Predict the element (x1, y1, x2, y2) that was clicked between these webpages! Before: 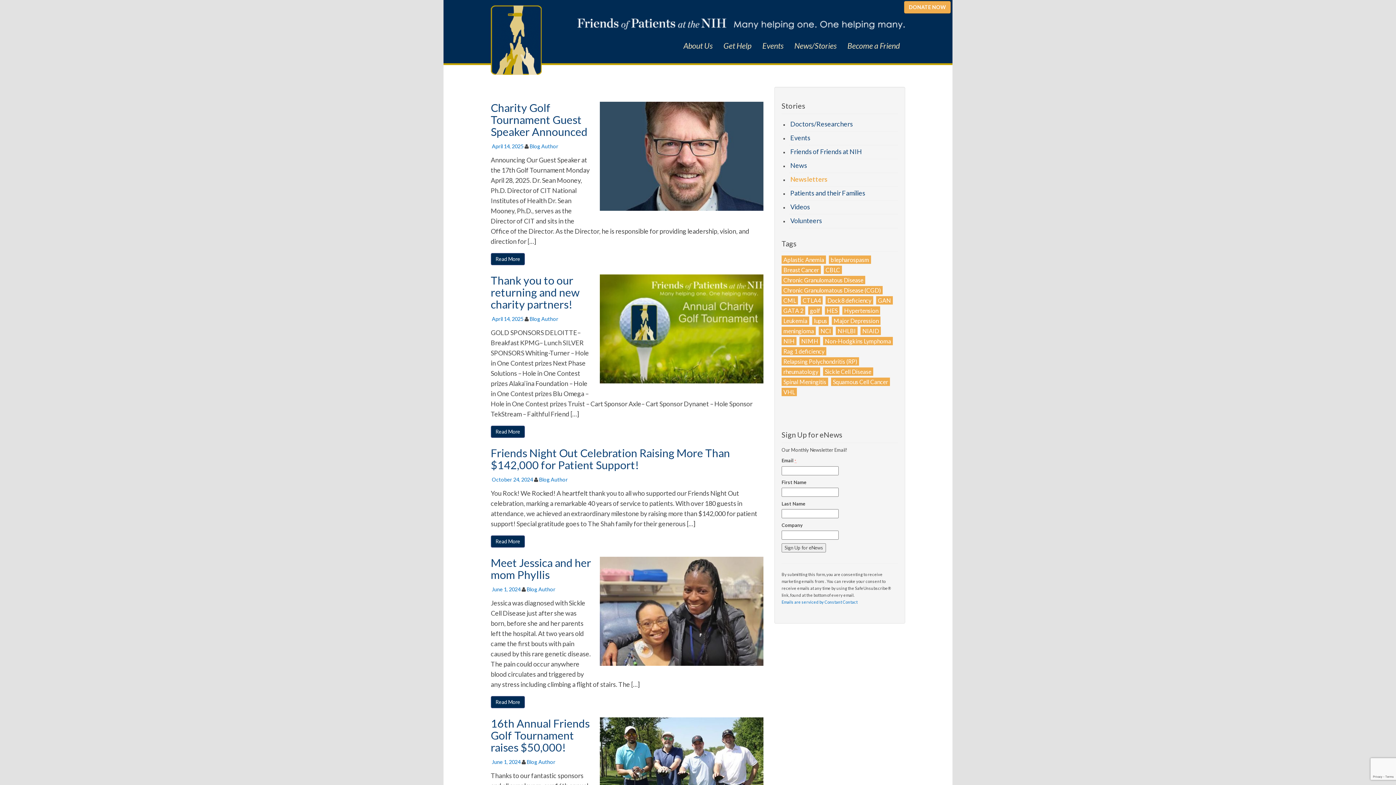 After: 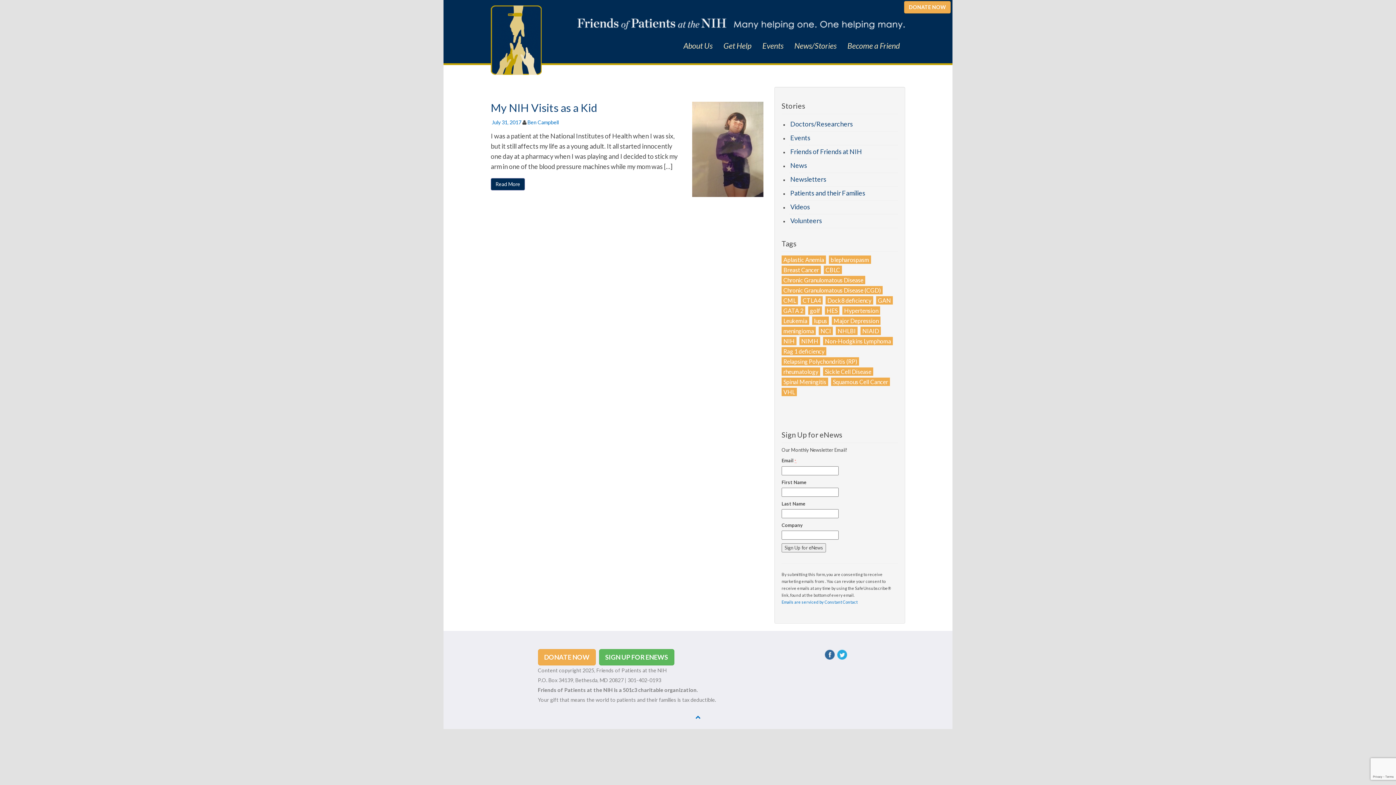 Action: label: Hypertension (1 item) bbox: (842, 306, 880, 314)